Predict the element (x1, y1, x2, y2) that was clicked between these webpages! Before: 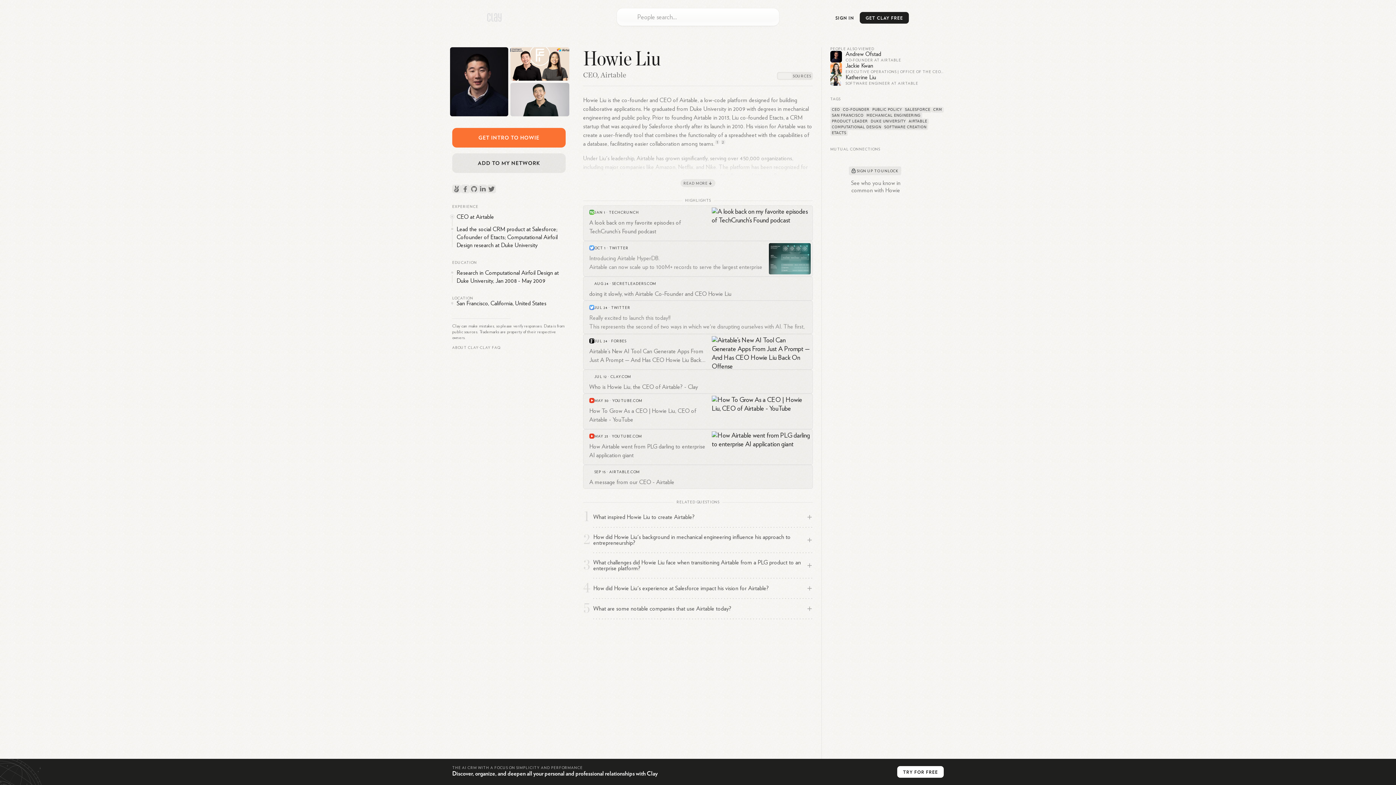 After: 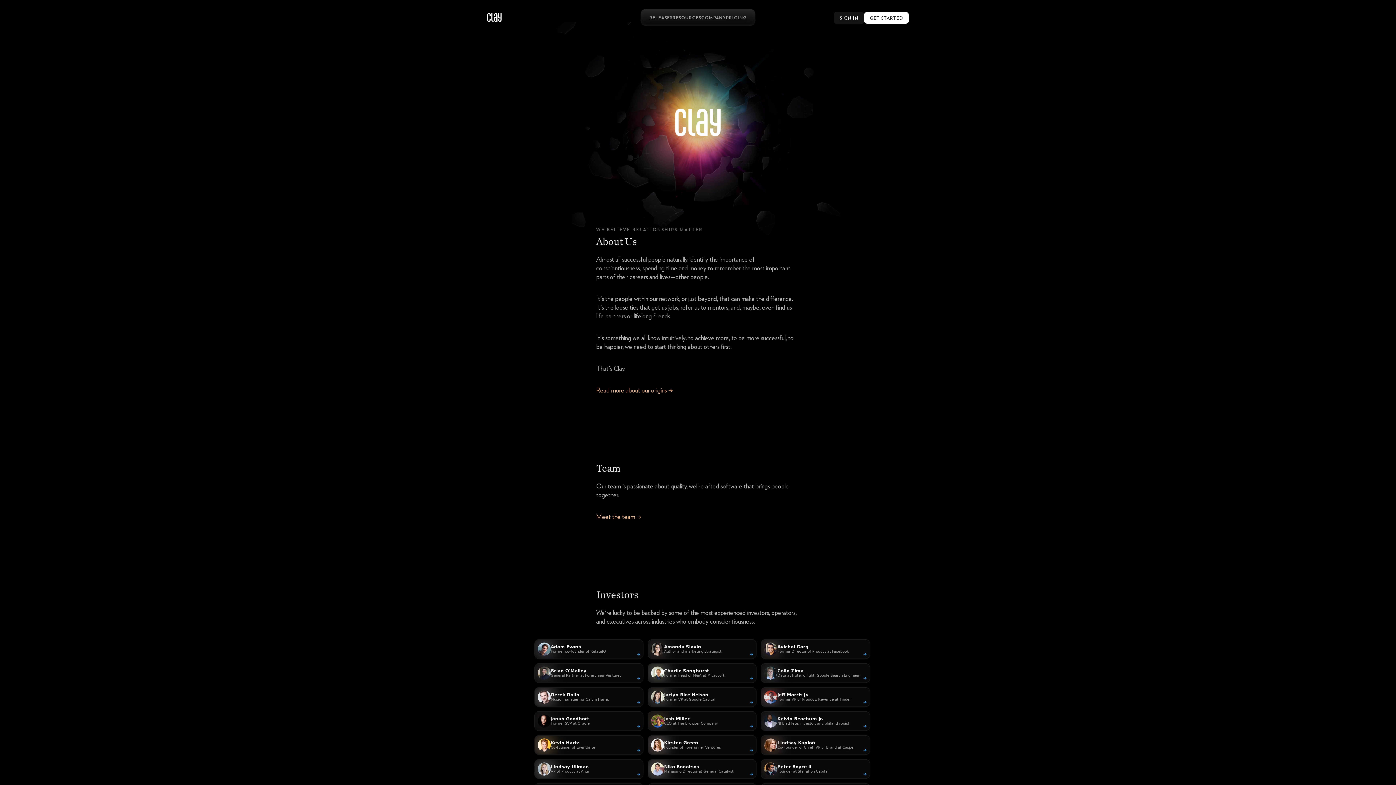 Action: label: ABOUT CLAY bbox: (452, 345, 478, 350)